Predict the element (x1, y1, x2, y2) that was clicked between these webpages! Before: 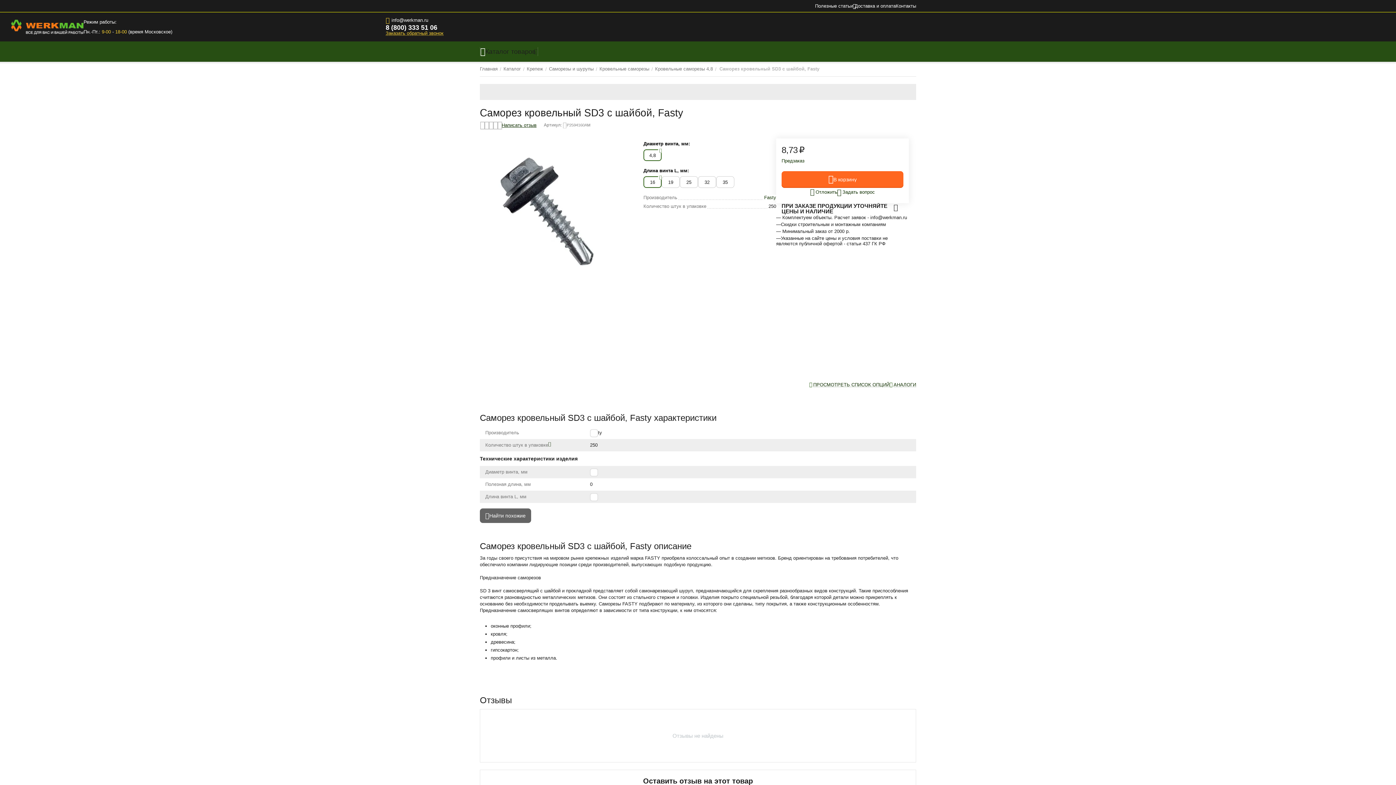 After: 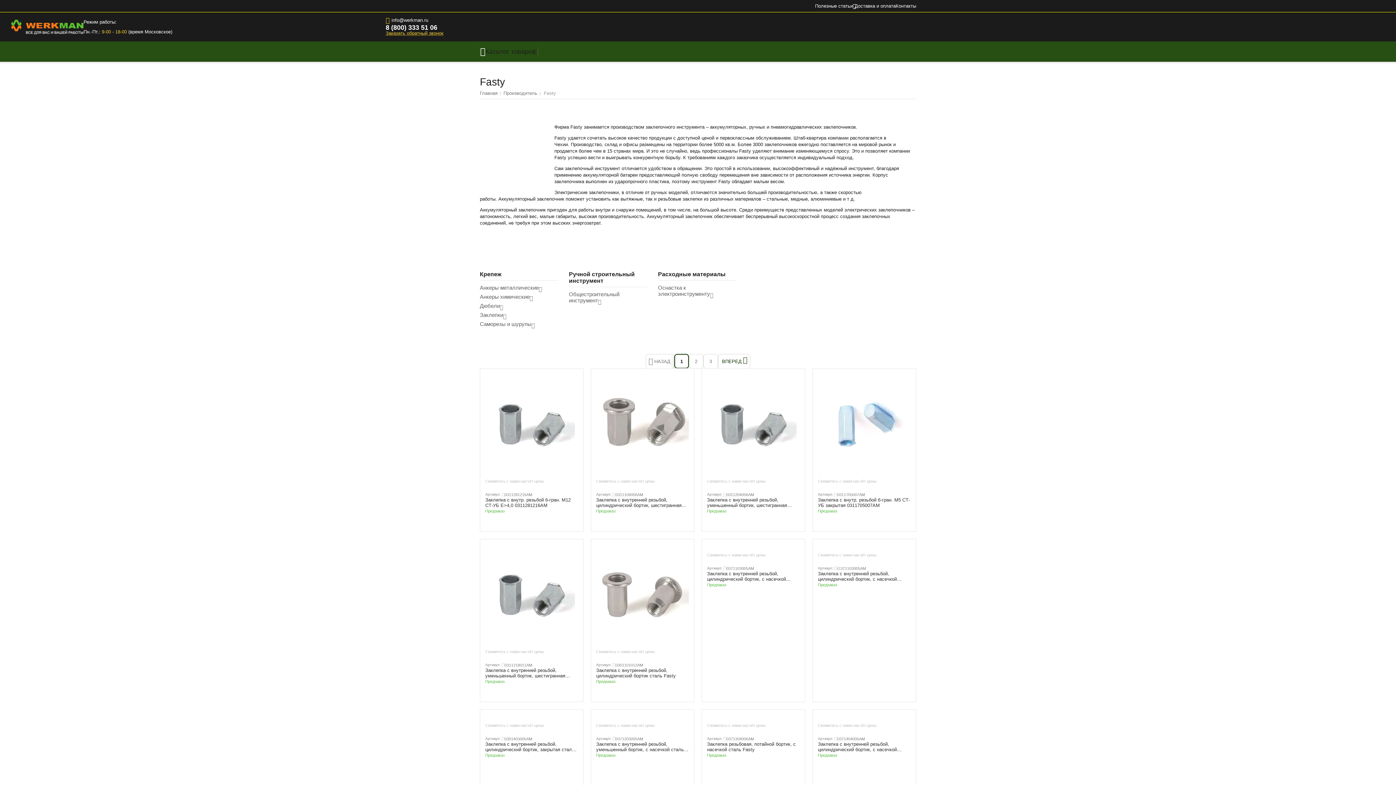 Action: bbox: (902, 145, 903, 151)